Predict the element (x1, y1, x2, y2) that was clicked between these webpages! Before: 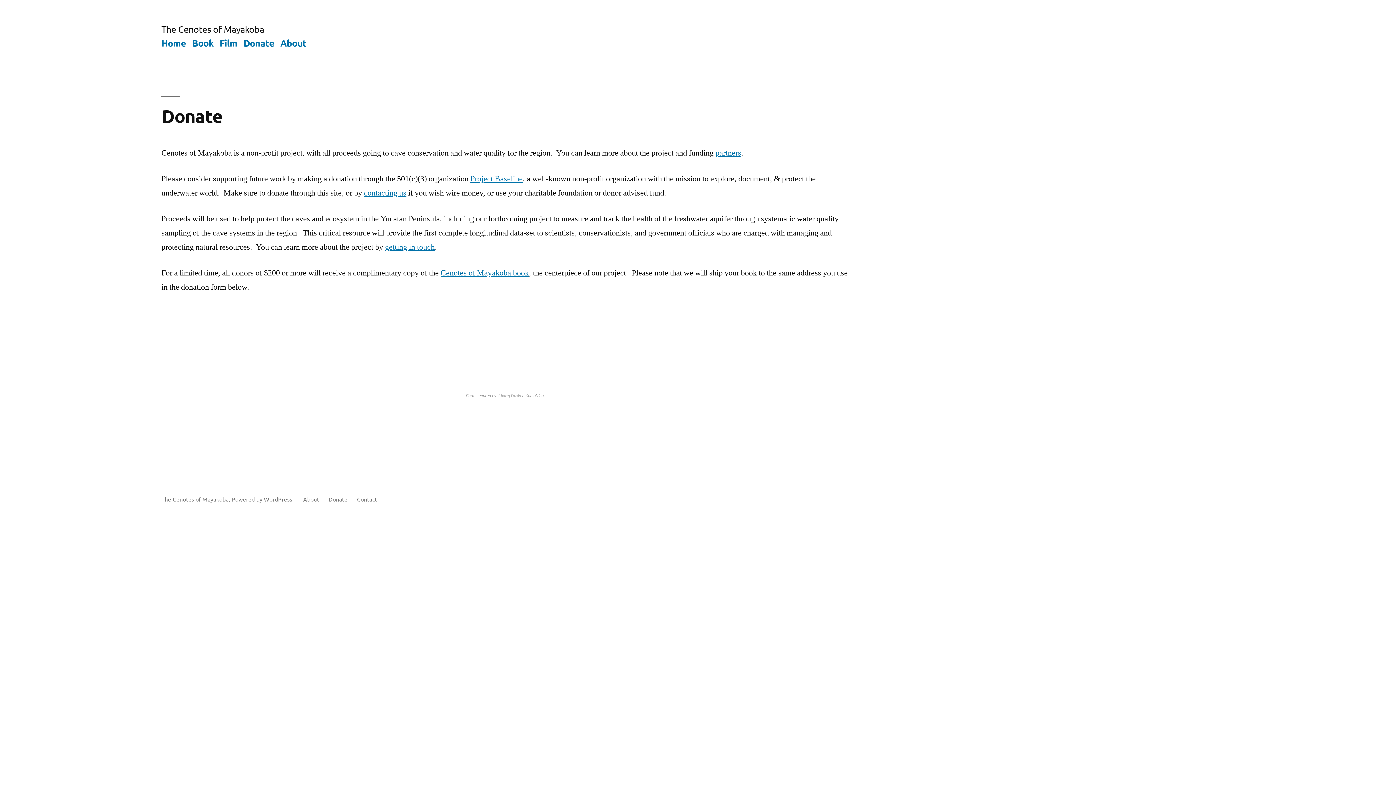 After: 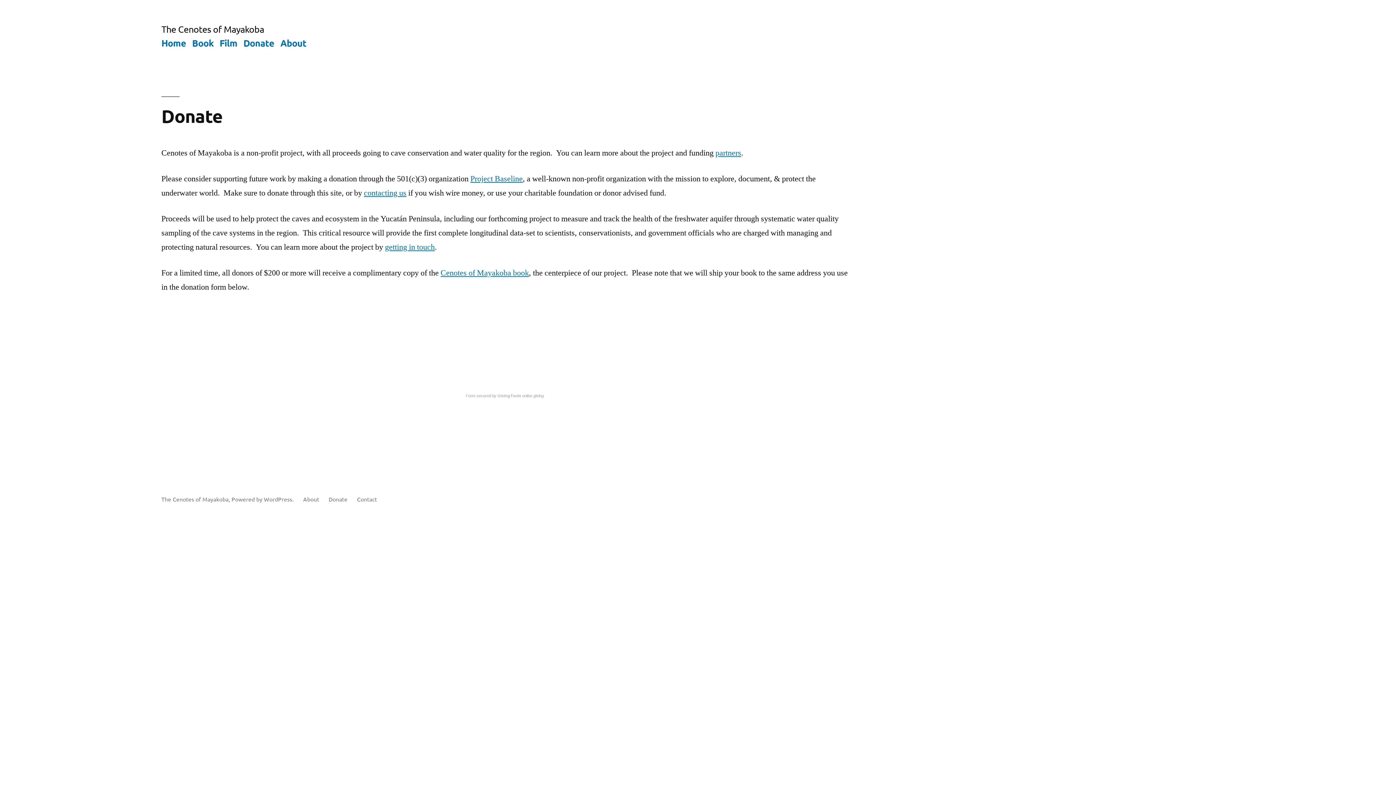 Action: label: Donate bbox: (328, 495, 347, 502)